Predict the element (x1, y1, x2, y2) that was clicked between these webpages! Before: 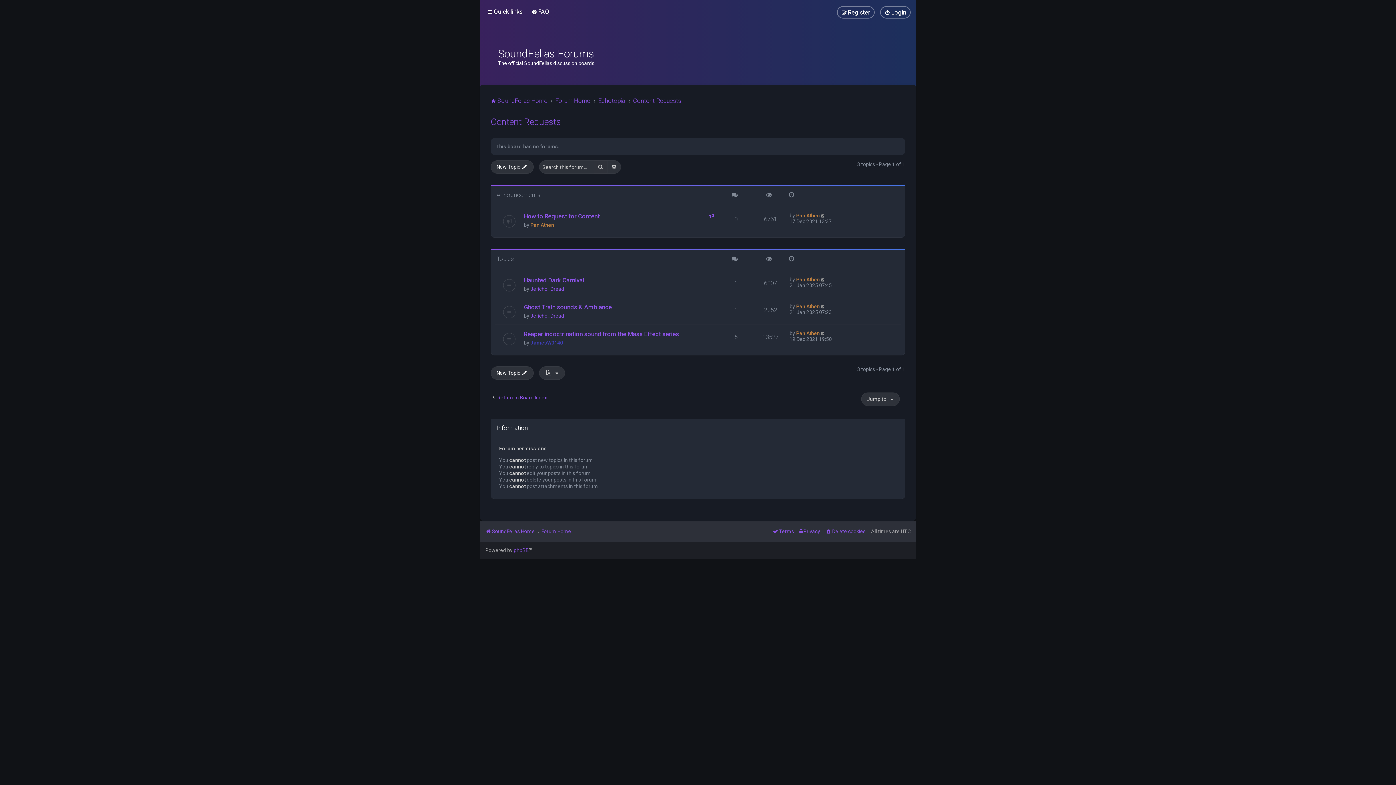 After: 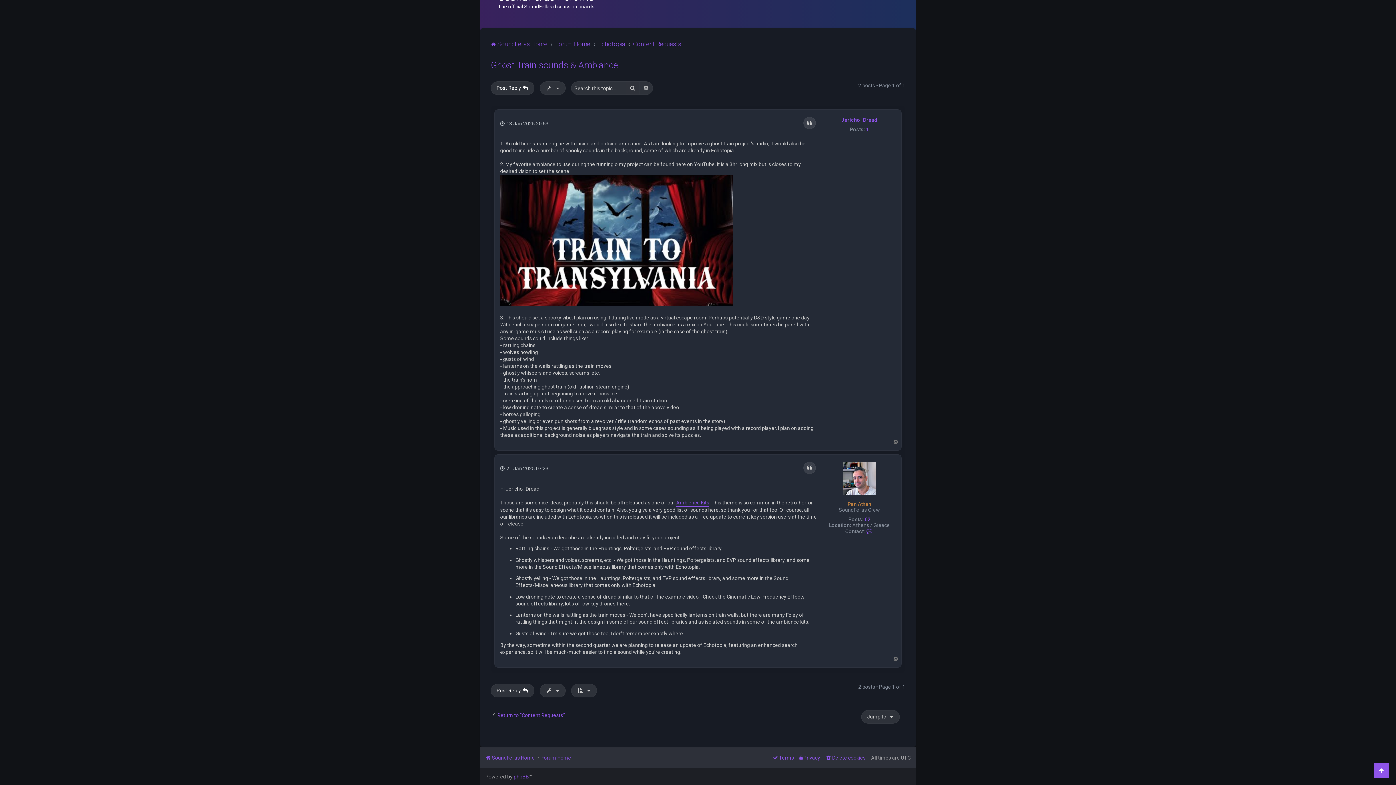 Action: bbox: (821, 303, 825, 309)